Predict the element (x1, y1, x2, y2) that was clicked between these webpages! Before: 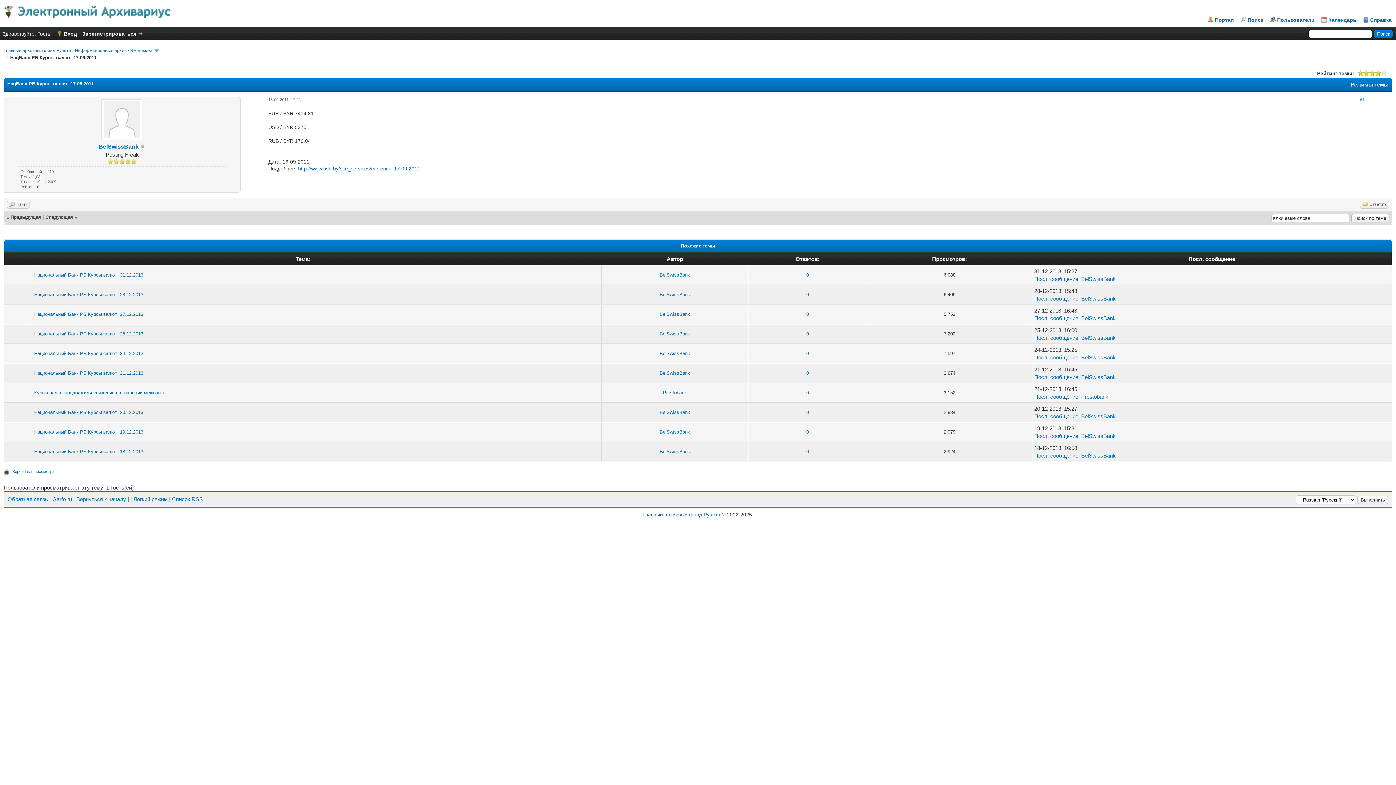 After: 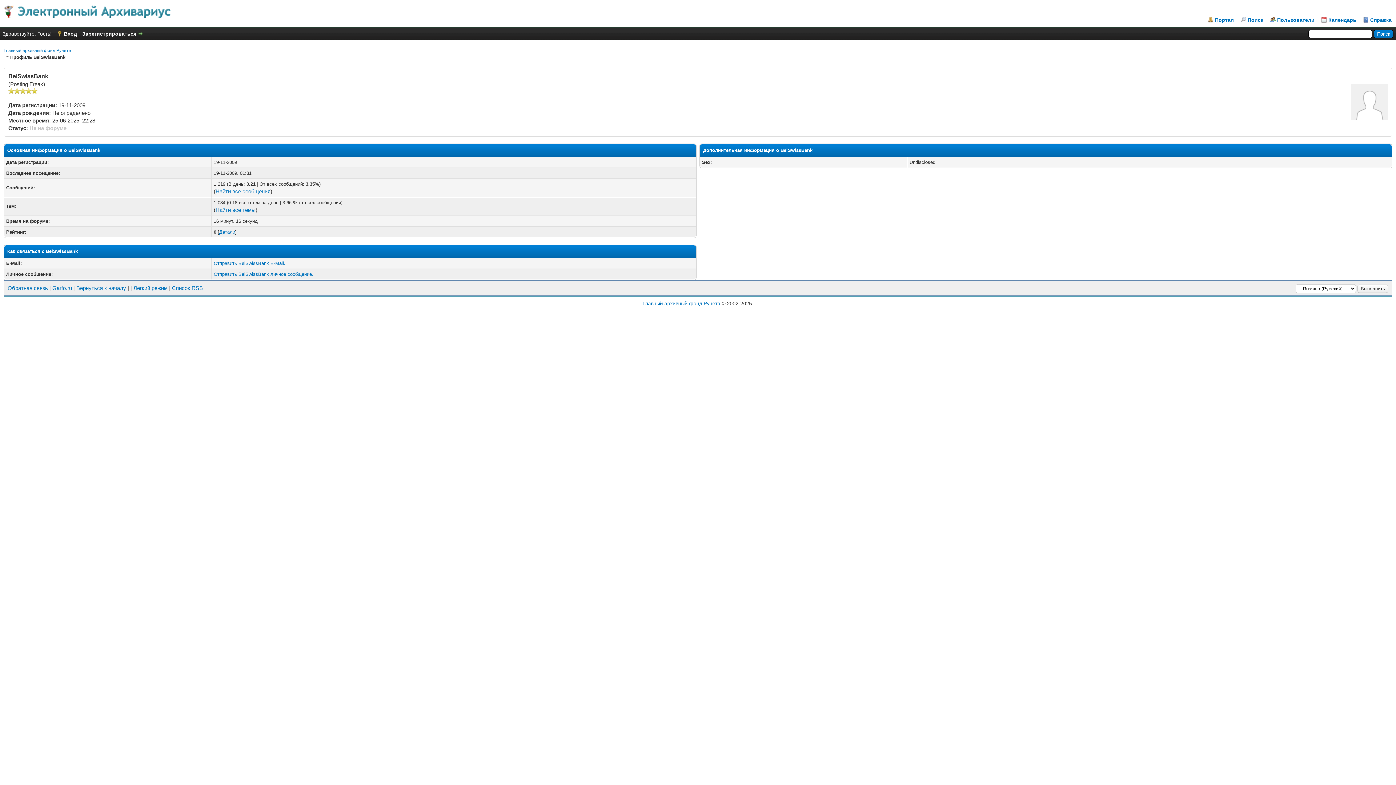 Action: label: BelSwissBank bbox: (659, 311, 690, 317)